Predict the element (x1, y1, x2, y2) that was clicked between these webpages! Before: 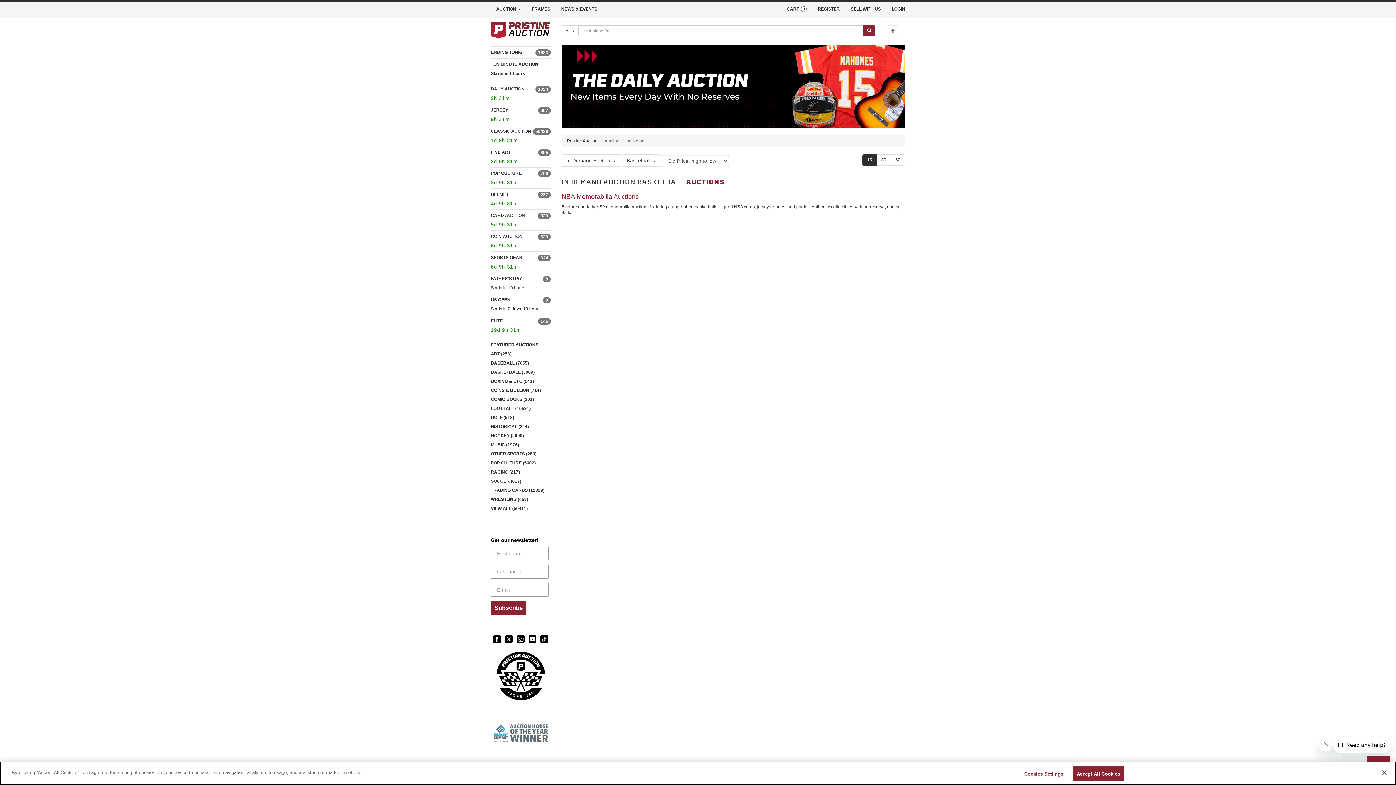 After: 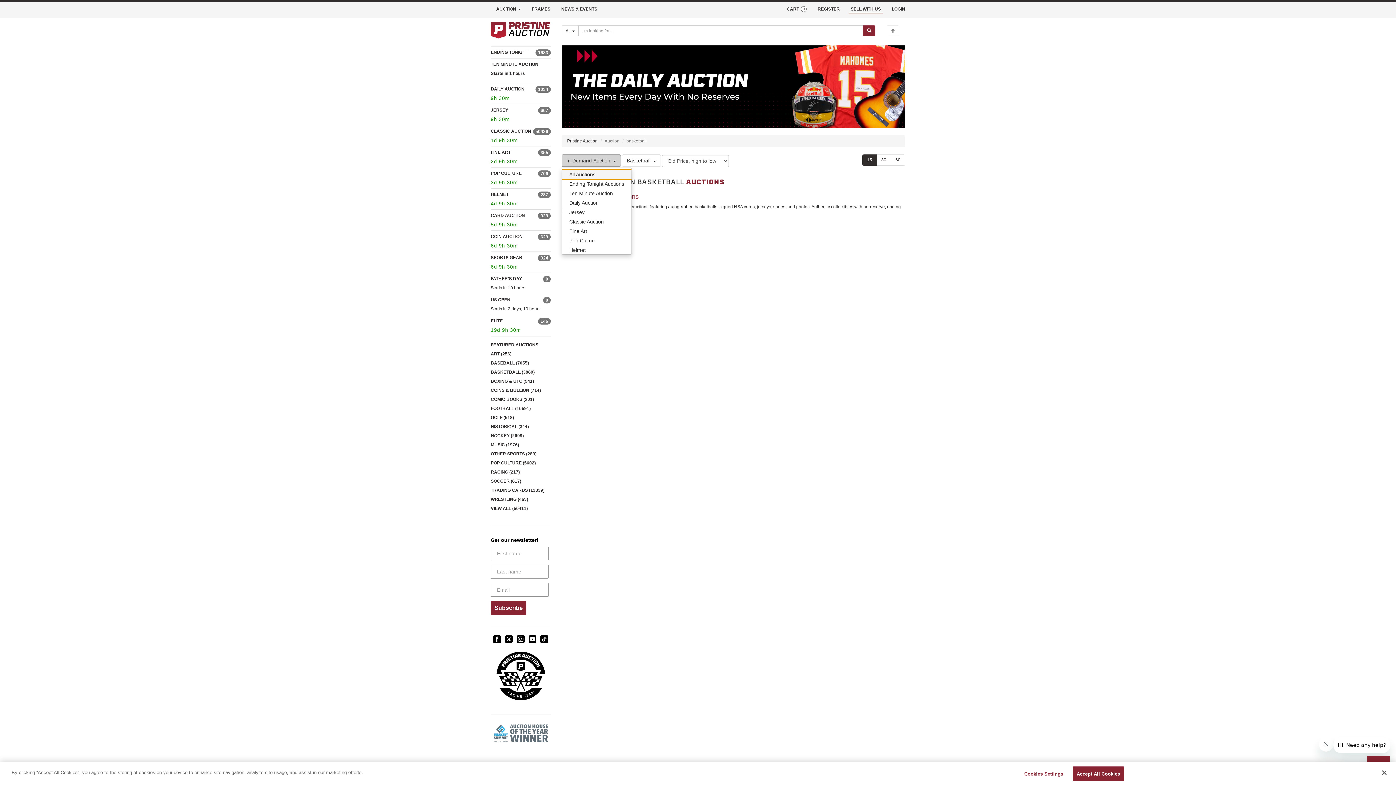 Action: label: In Demand Auction bbox: (561, 154, 621, 167)